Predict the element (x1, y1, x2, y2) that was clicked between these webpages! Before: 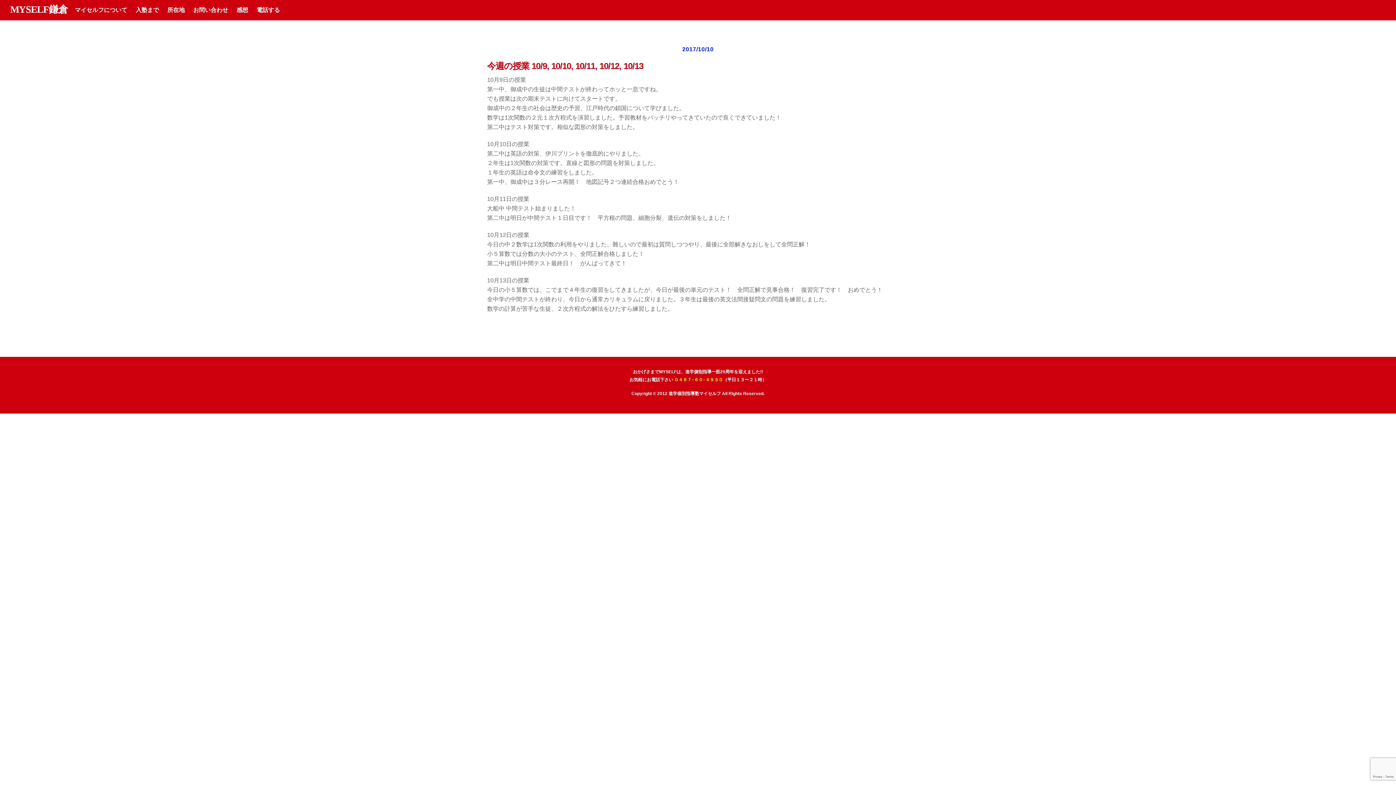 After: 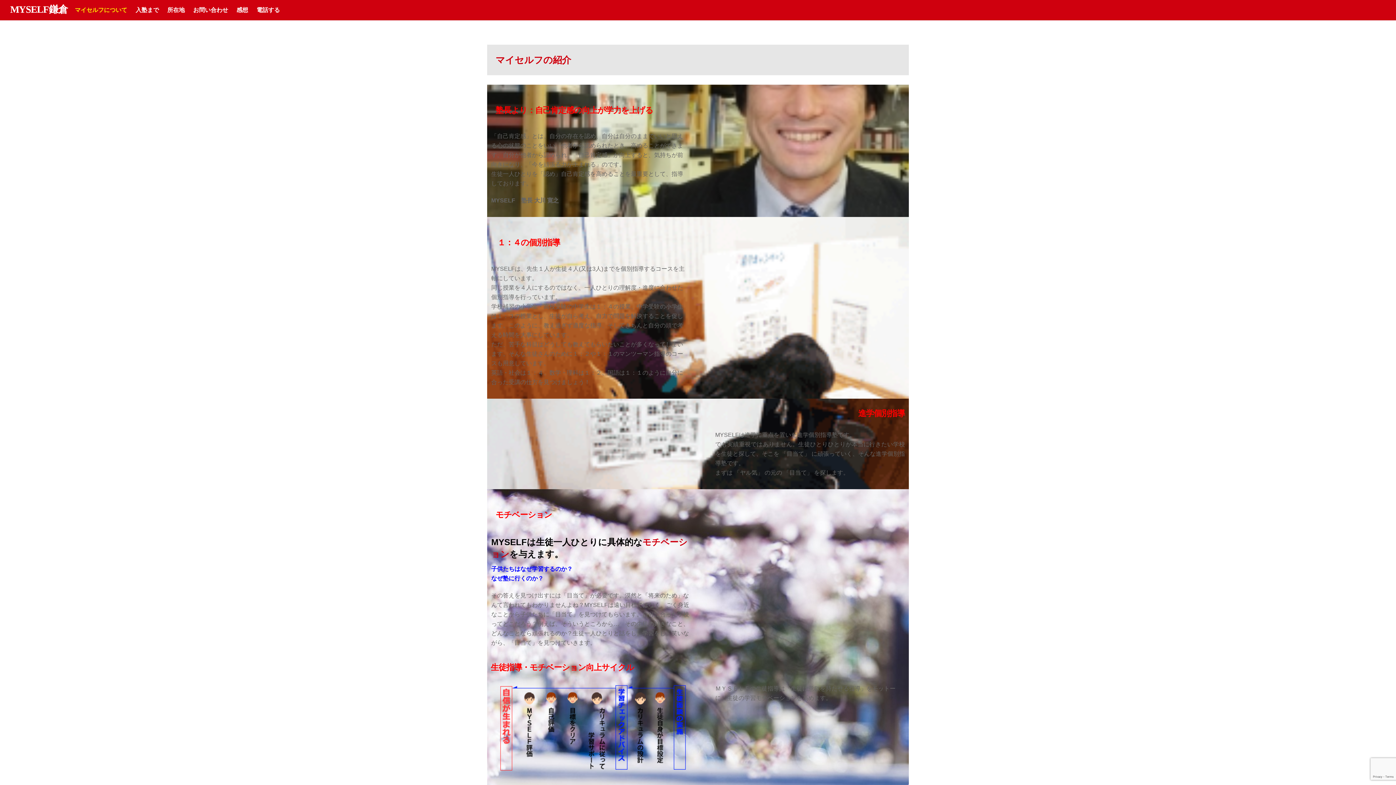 Action: bbox: (71, 1, 130, 18) label: マイセルフについて